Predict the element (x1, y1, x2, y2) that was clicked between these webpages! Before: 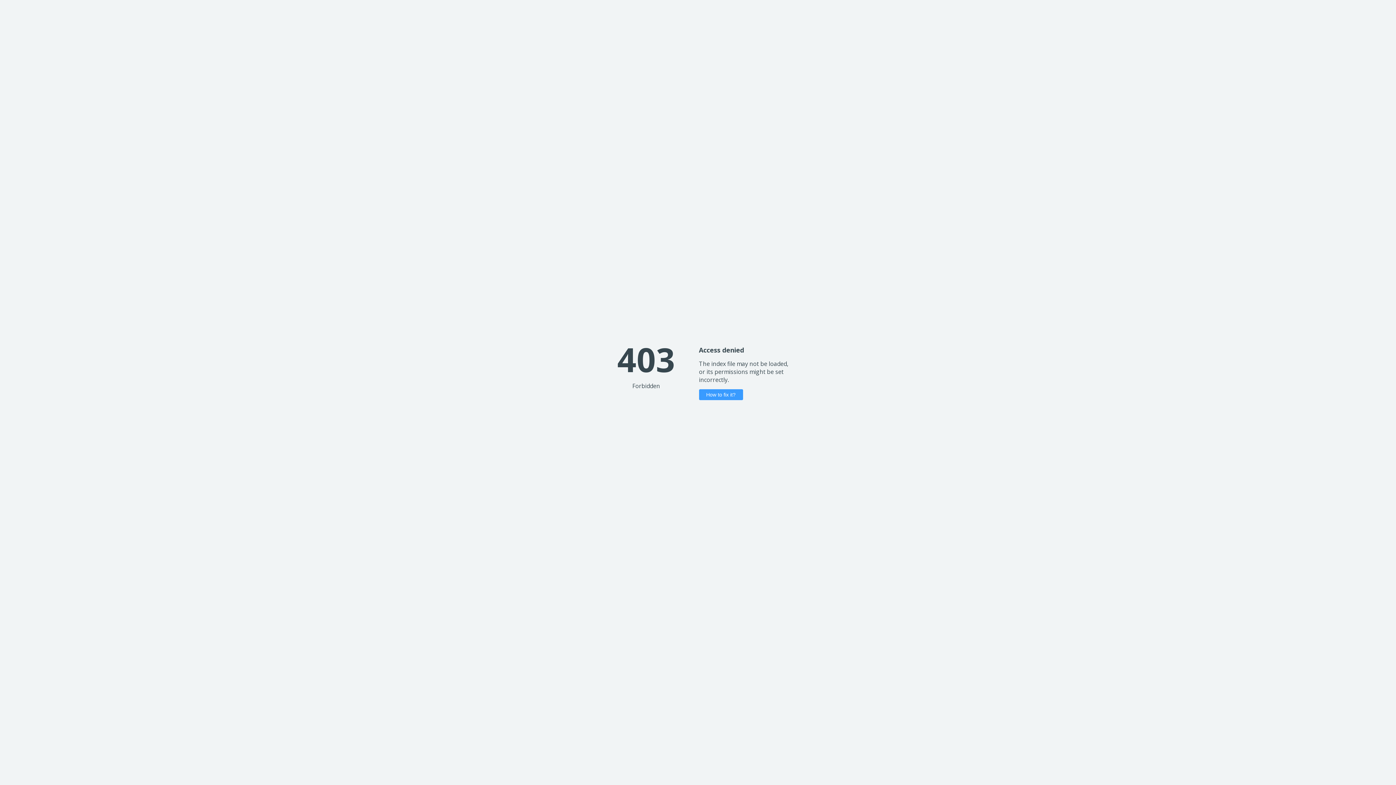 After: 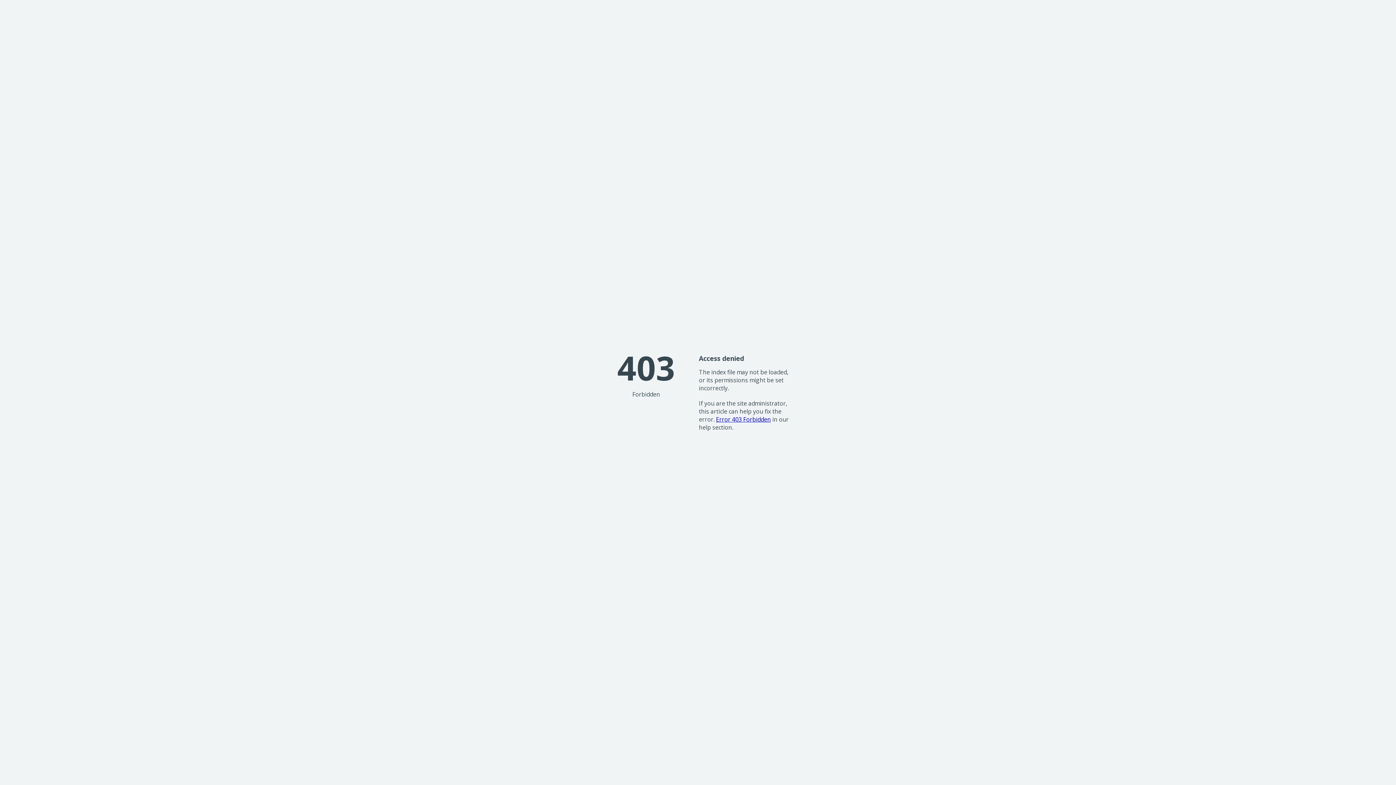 Action: bbox: (699, 389, 743, 400) label: How to fix it?